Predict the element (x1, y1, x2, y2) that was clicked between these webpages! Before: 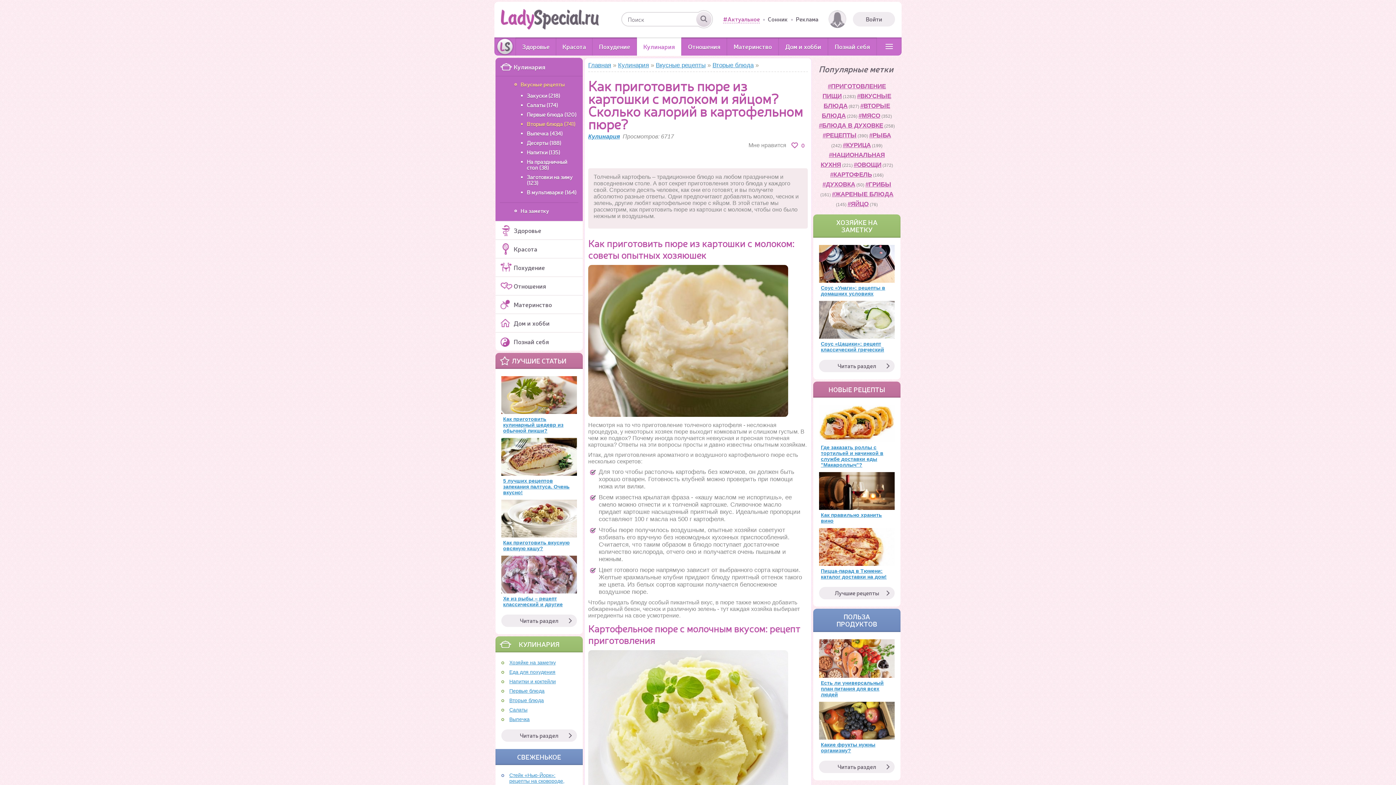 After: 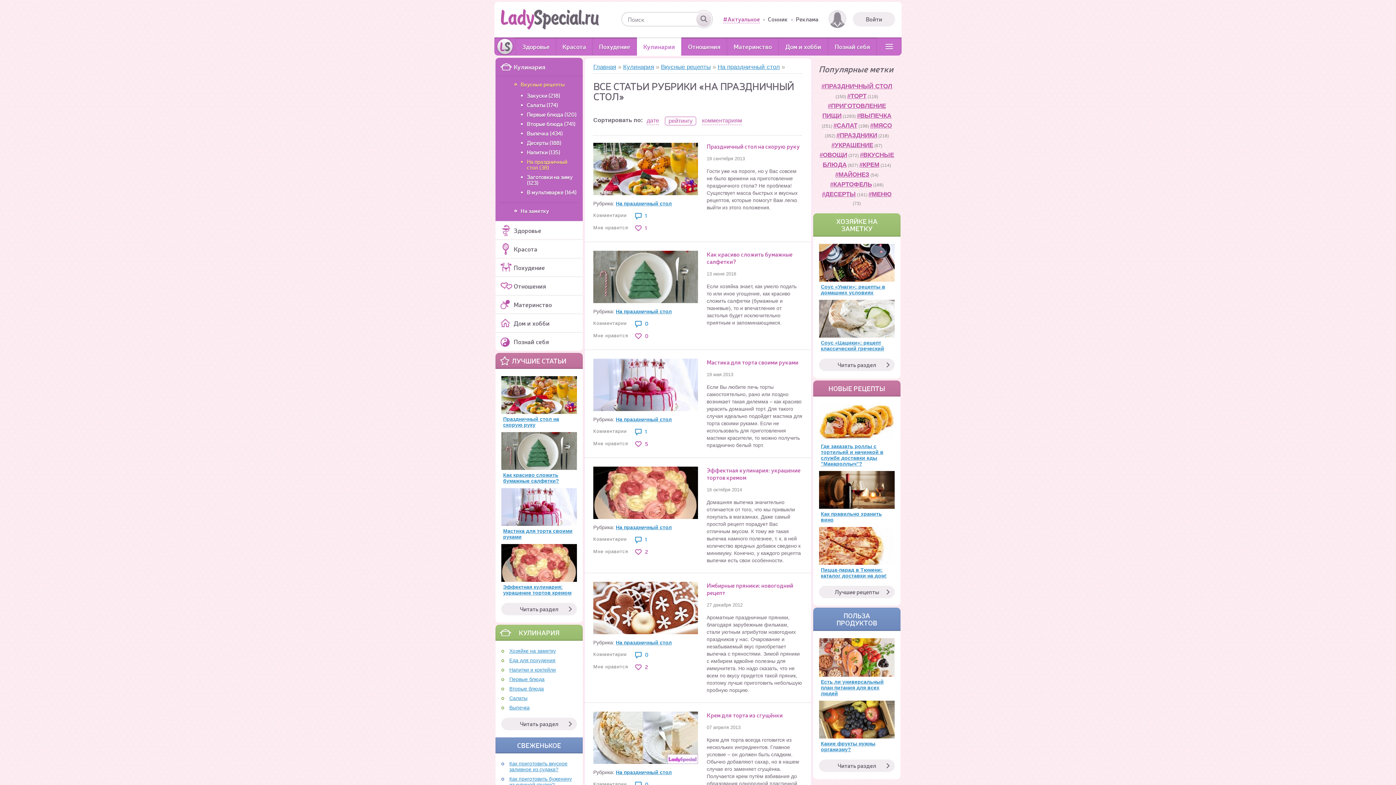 Action: bbox: (526, 158, 567, 170) label: На праздничный стол (38)